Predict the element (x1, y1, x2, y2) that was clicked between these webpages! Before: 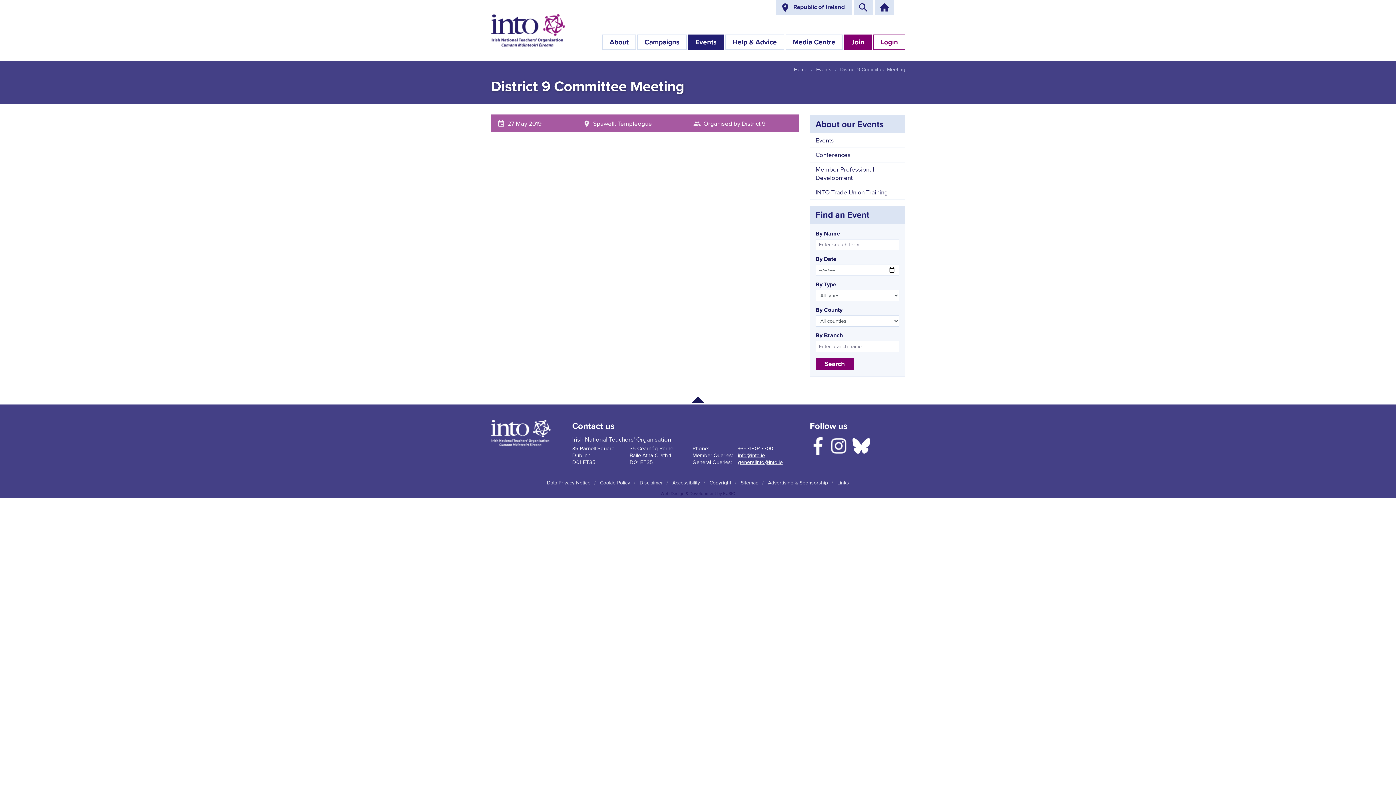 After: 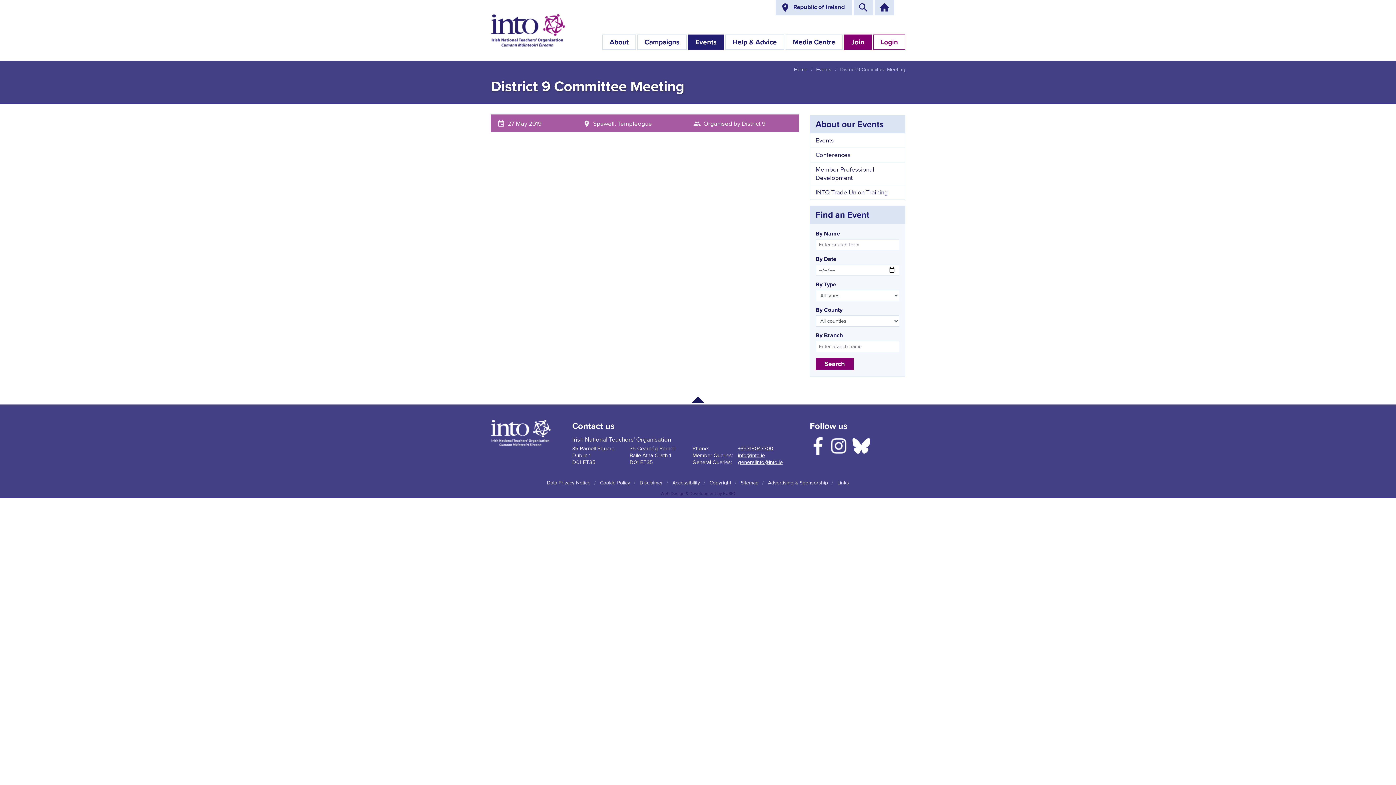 Action: label: generalinfo@into.ie bbox: (738, 459, 782, 465)